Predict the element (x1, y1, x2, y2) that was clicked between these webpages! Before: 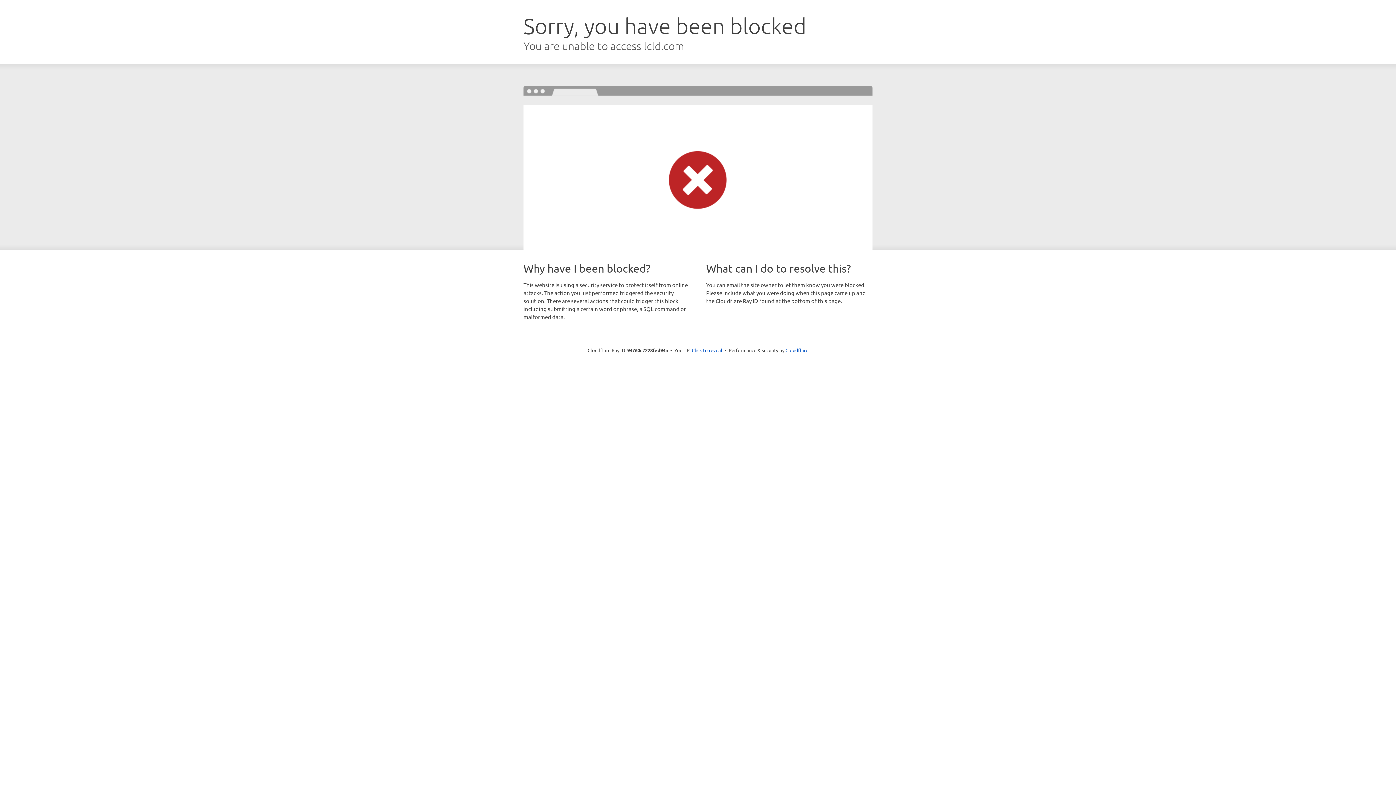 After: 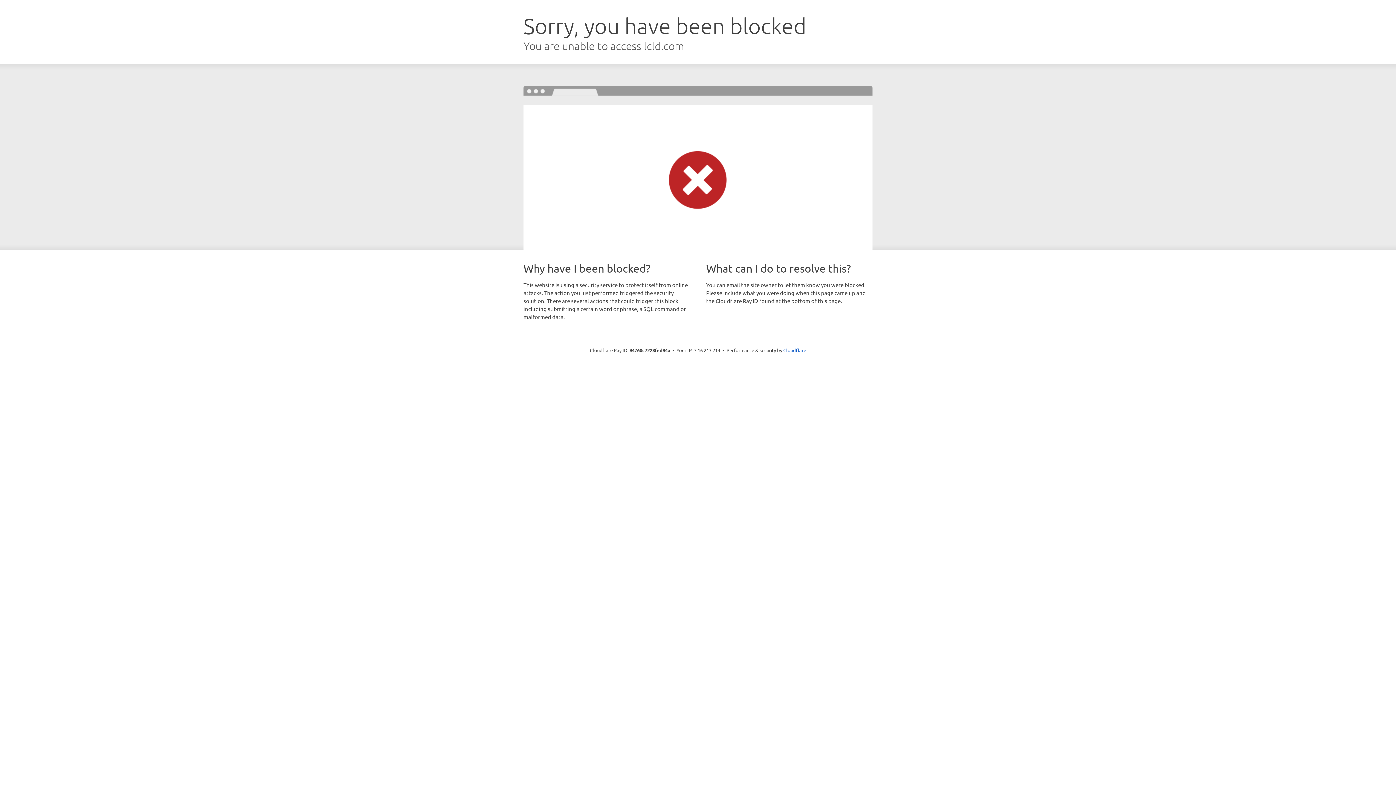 Action: label: Click to reveal bbox: (692, 346, 722, 353)